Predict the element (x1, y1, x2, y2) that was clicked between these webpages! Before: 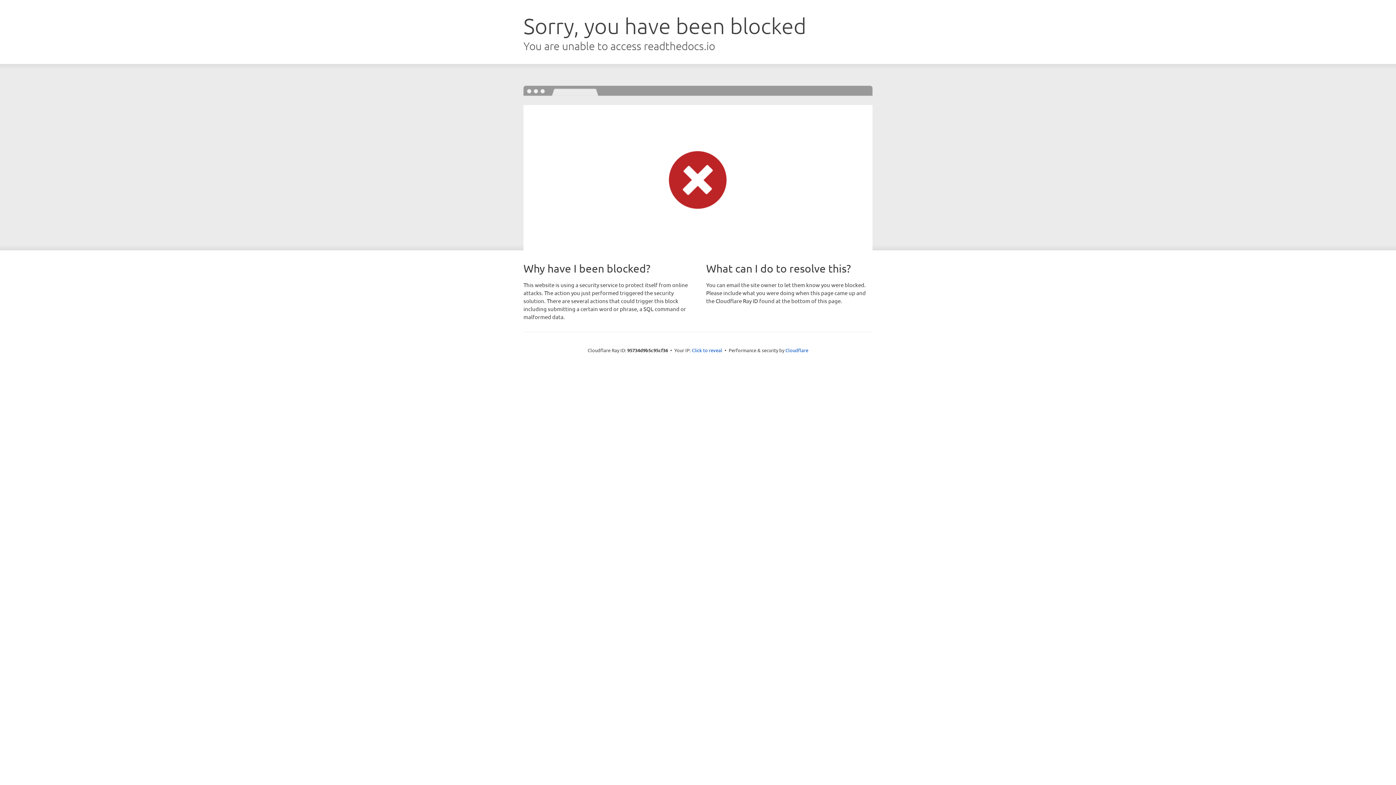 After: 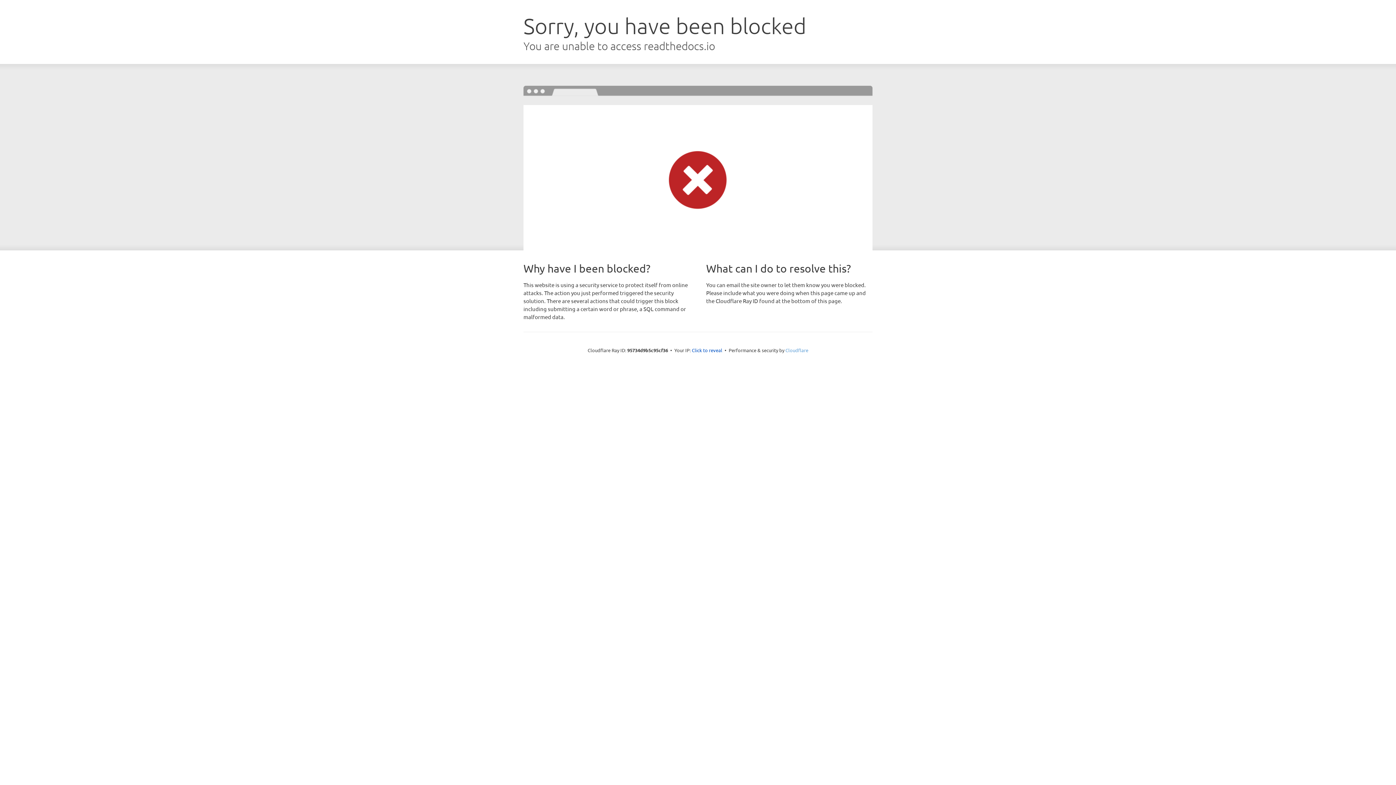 Action: label: Cloudflare bbox: (785, 347, 808, 353)